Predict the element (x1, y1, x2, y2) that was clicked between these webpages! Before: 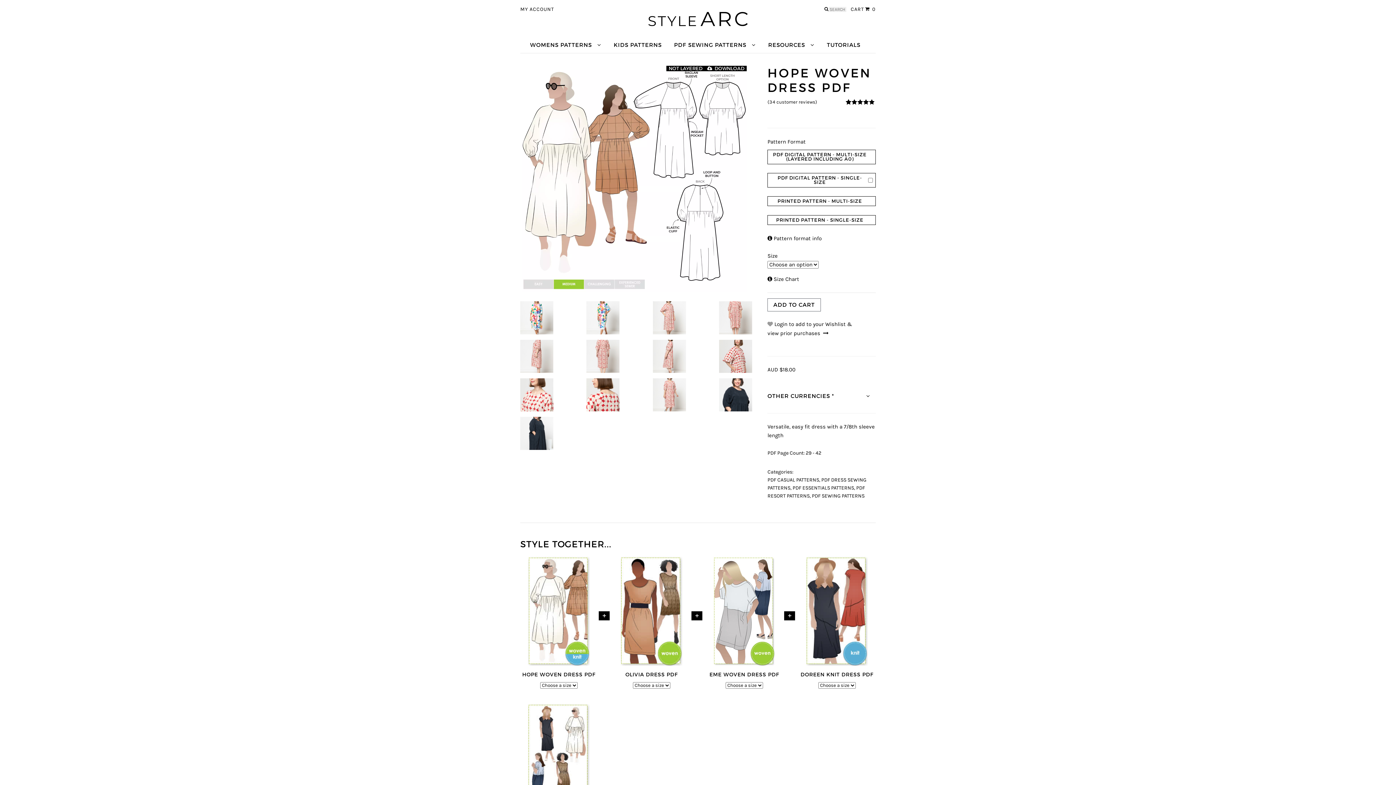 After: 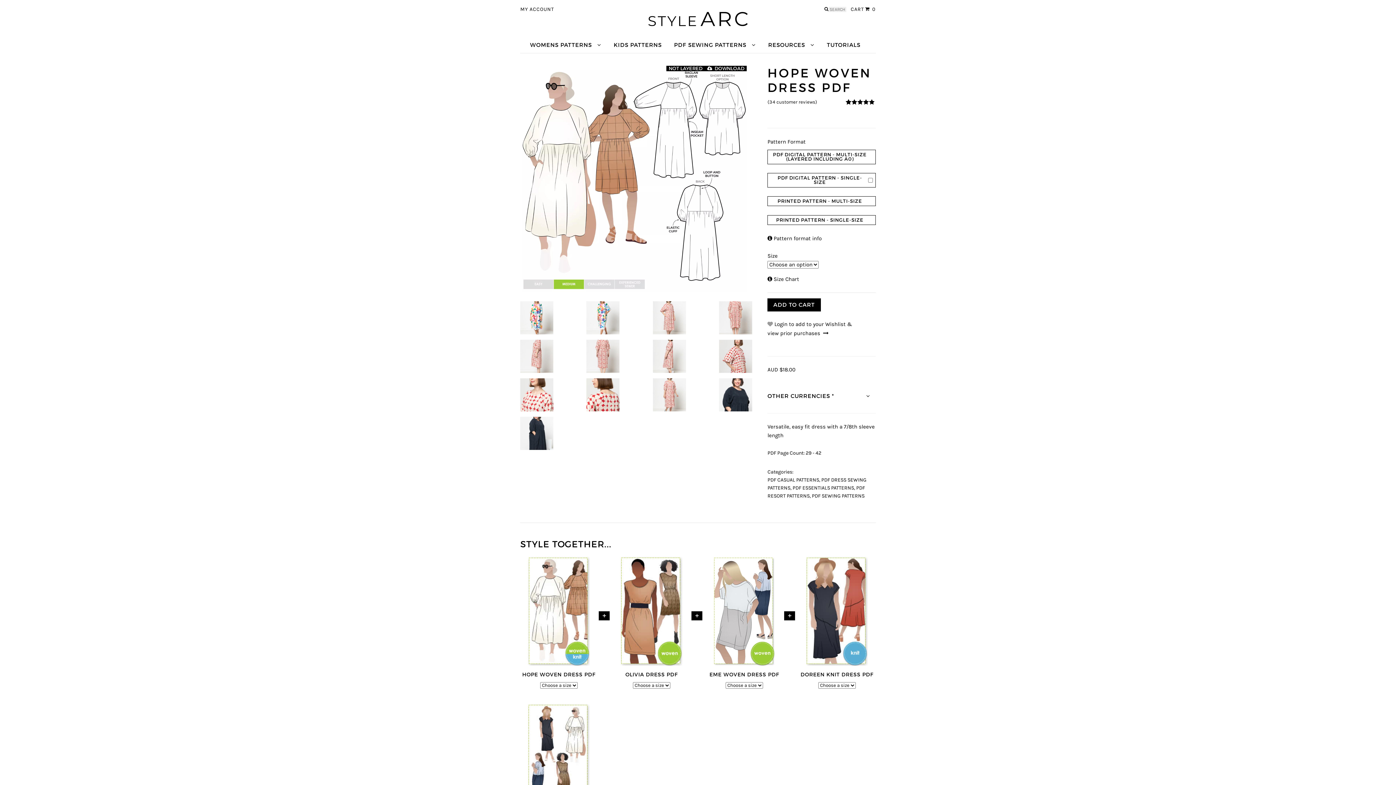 Action: label: ADD TO CART bbox: (767, 298, 820, 311)